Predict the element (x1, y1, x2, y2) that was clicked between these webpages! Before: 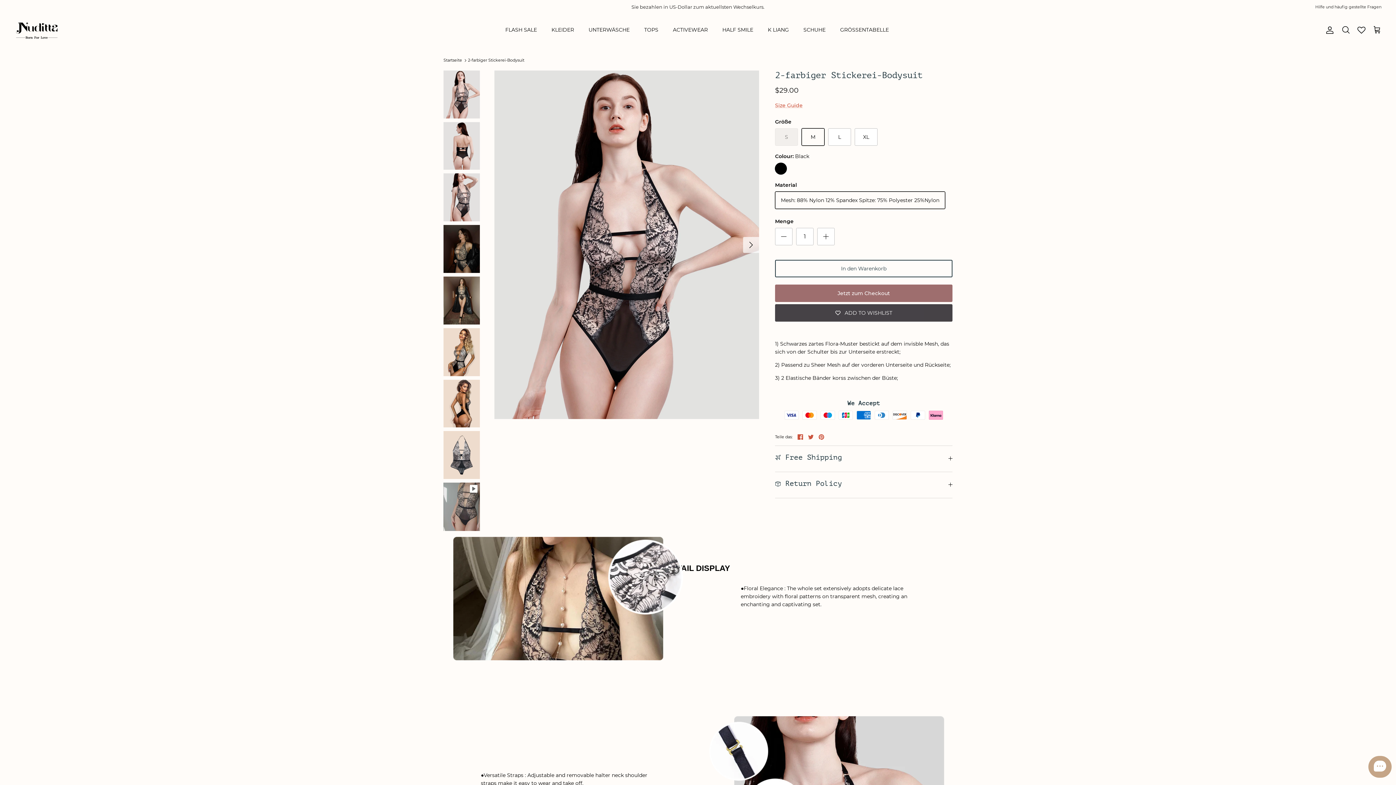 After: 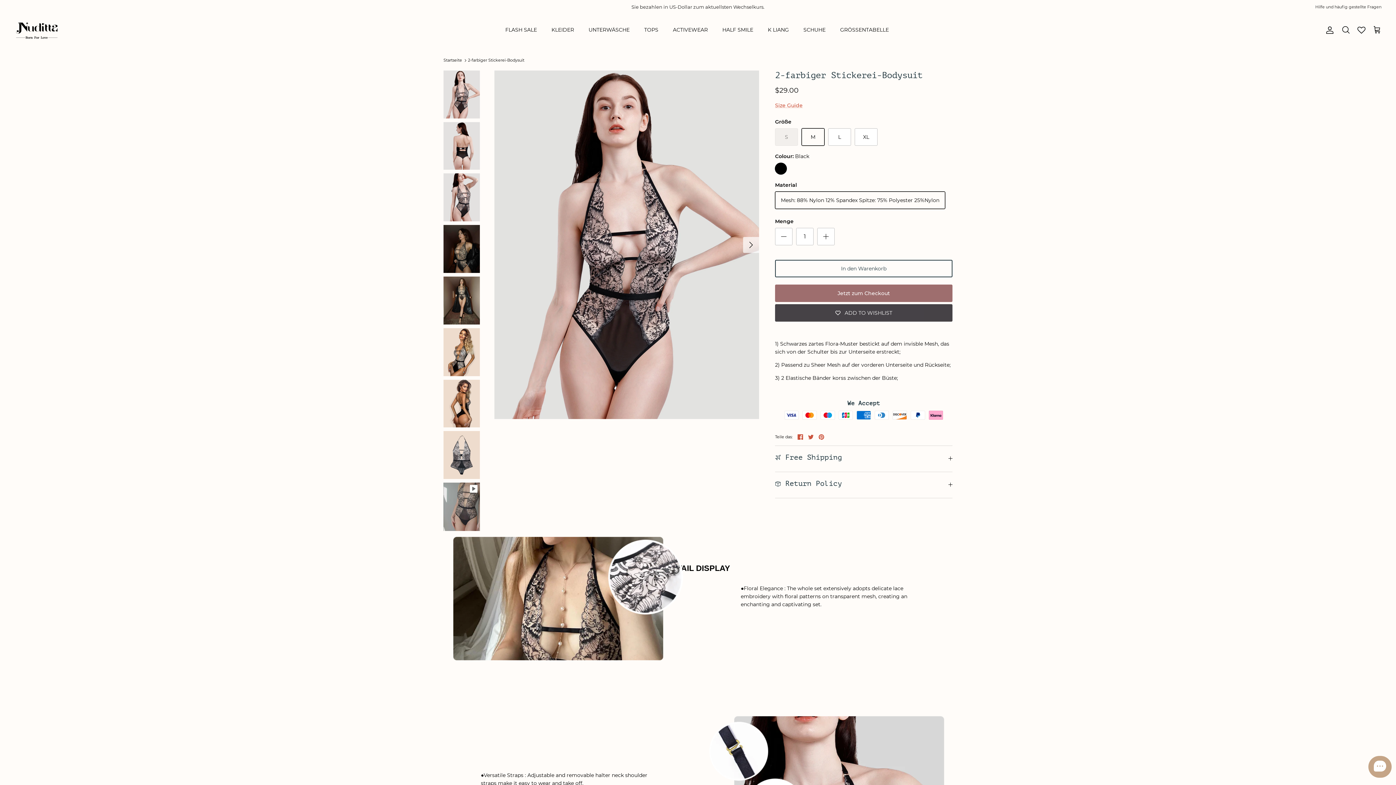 Action: label: 2-farbiger Stickerei-Bodysuit bbox: (468, 57, 524, 62)